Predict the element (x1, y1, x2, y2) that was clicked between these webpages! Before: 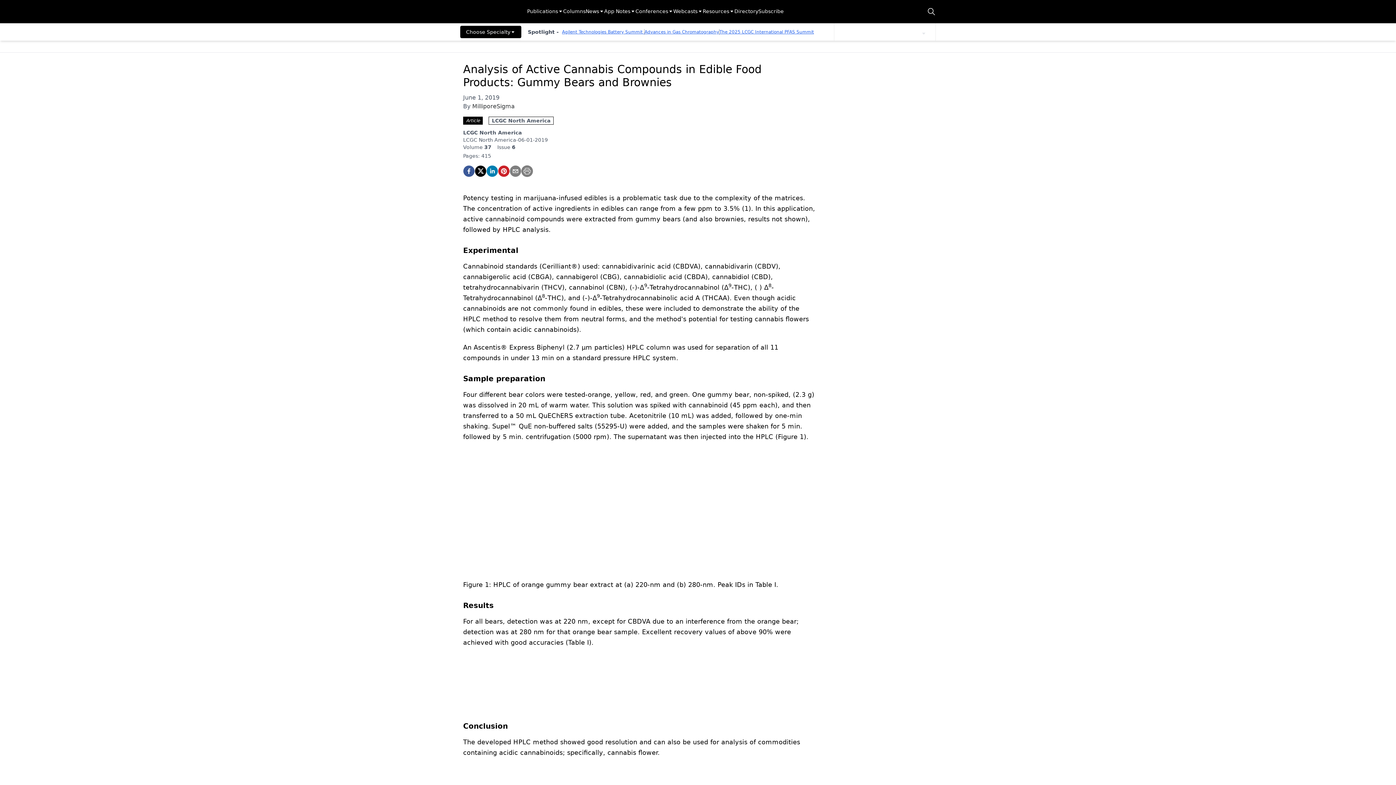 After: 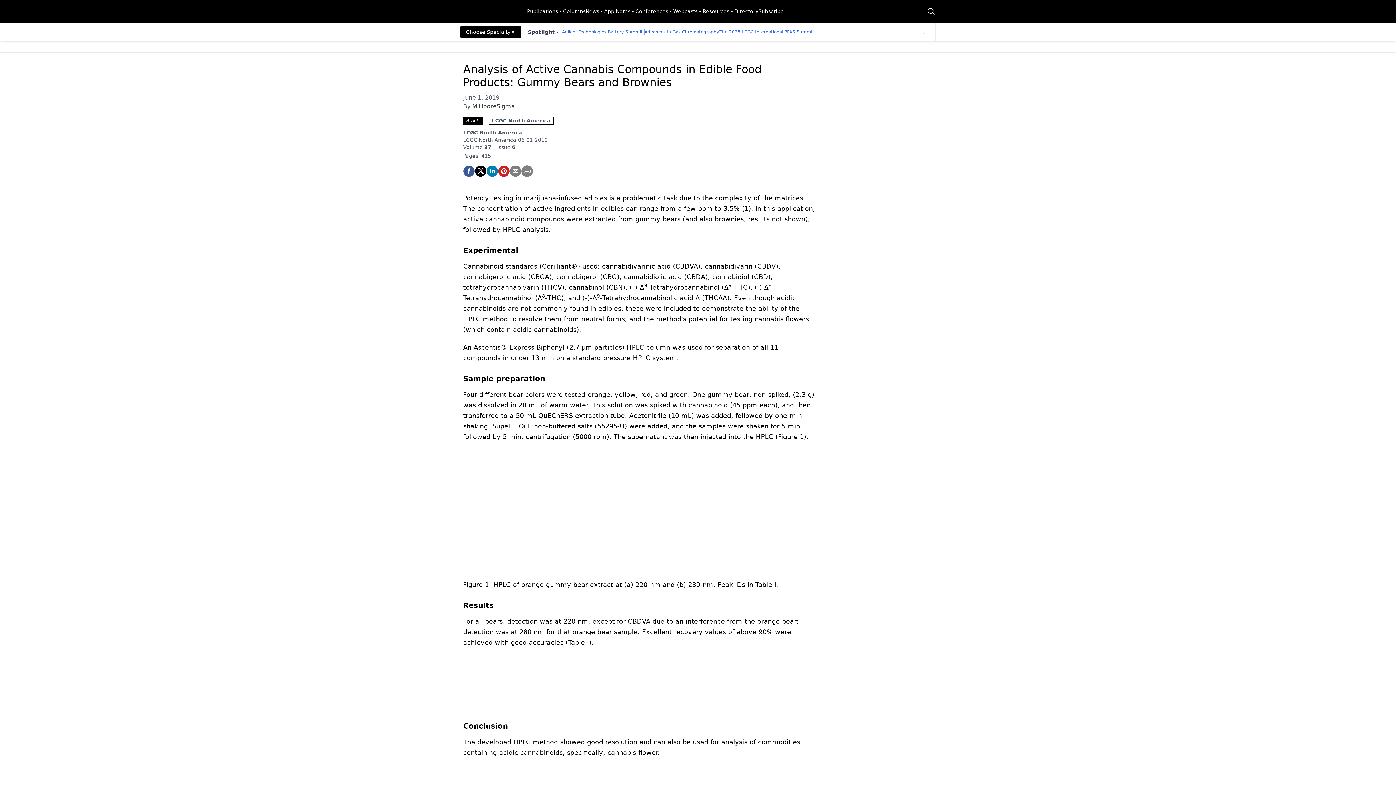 Action: bbox: (758, 7, 784, 15) label: Subscribe